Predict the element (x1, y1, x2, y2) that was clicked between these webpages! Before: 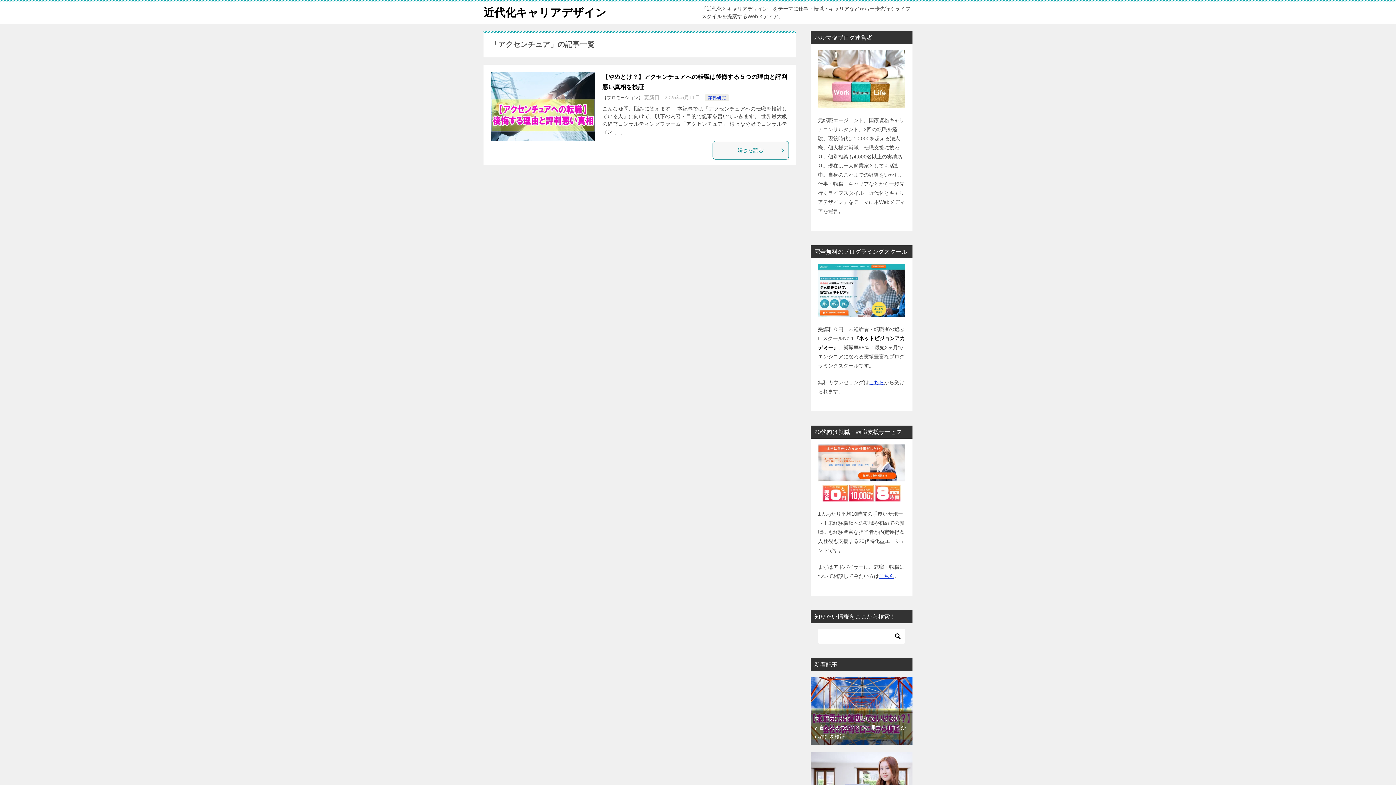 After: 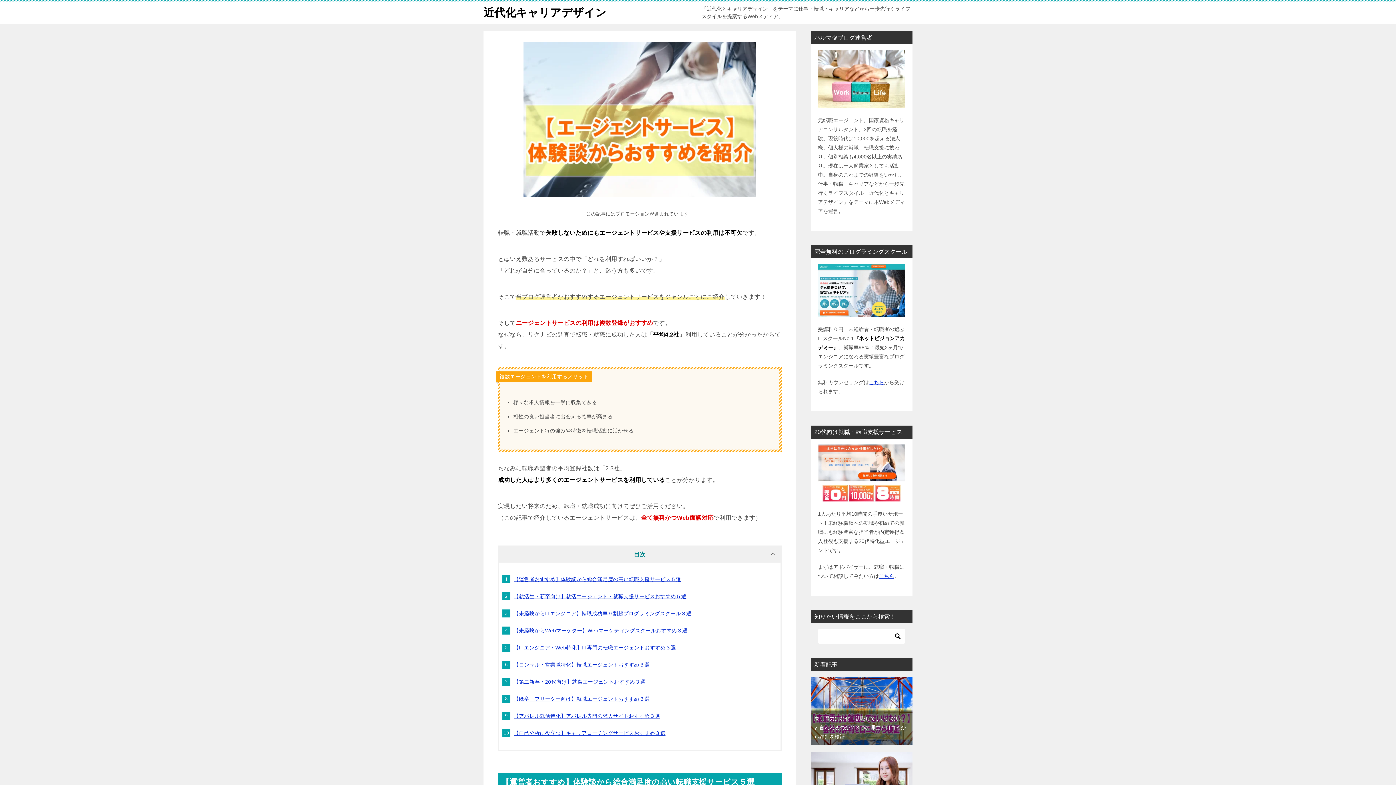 Action: bbox: (483, 6, 606, 18) label: 近代化キャリアデザイン